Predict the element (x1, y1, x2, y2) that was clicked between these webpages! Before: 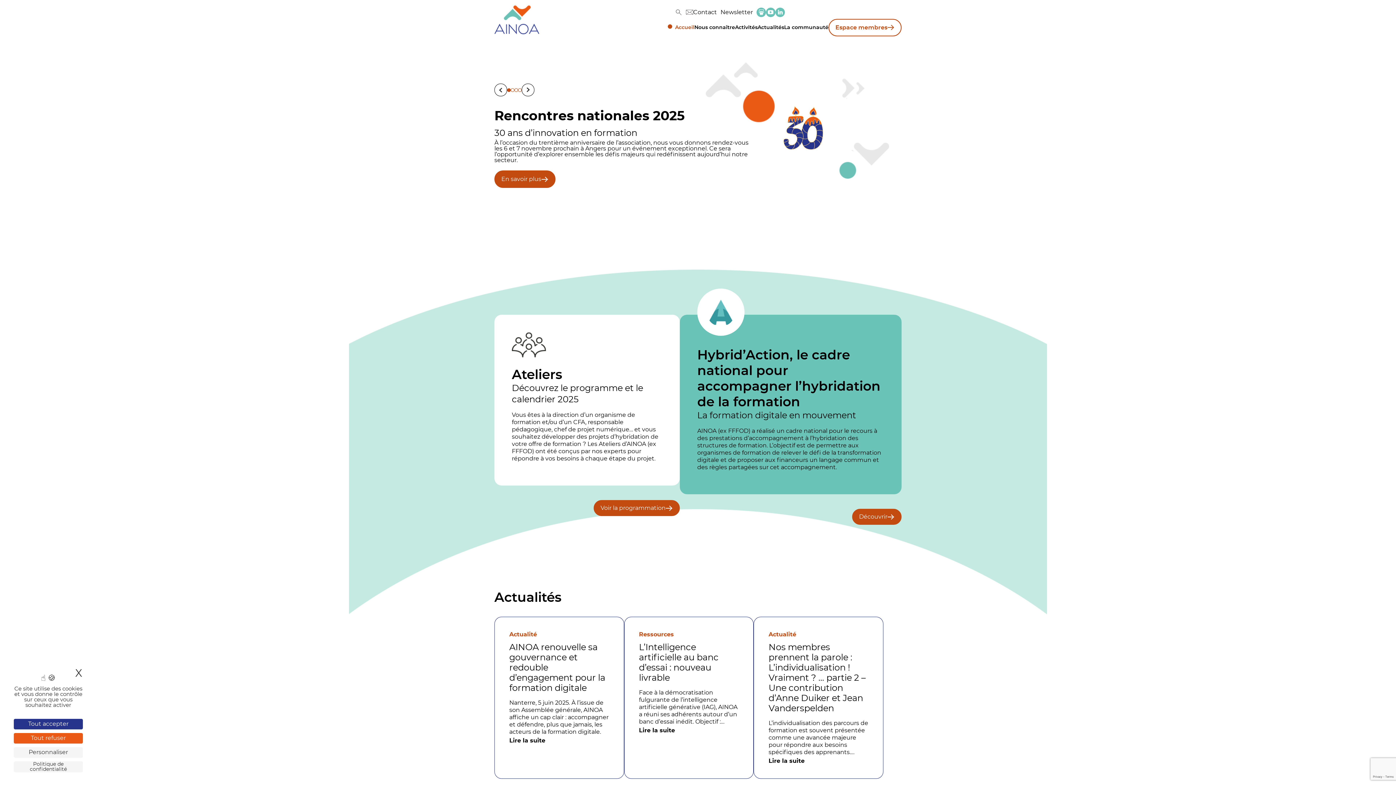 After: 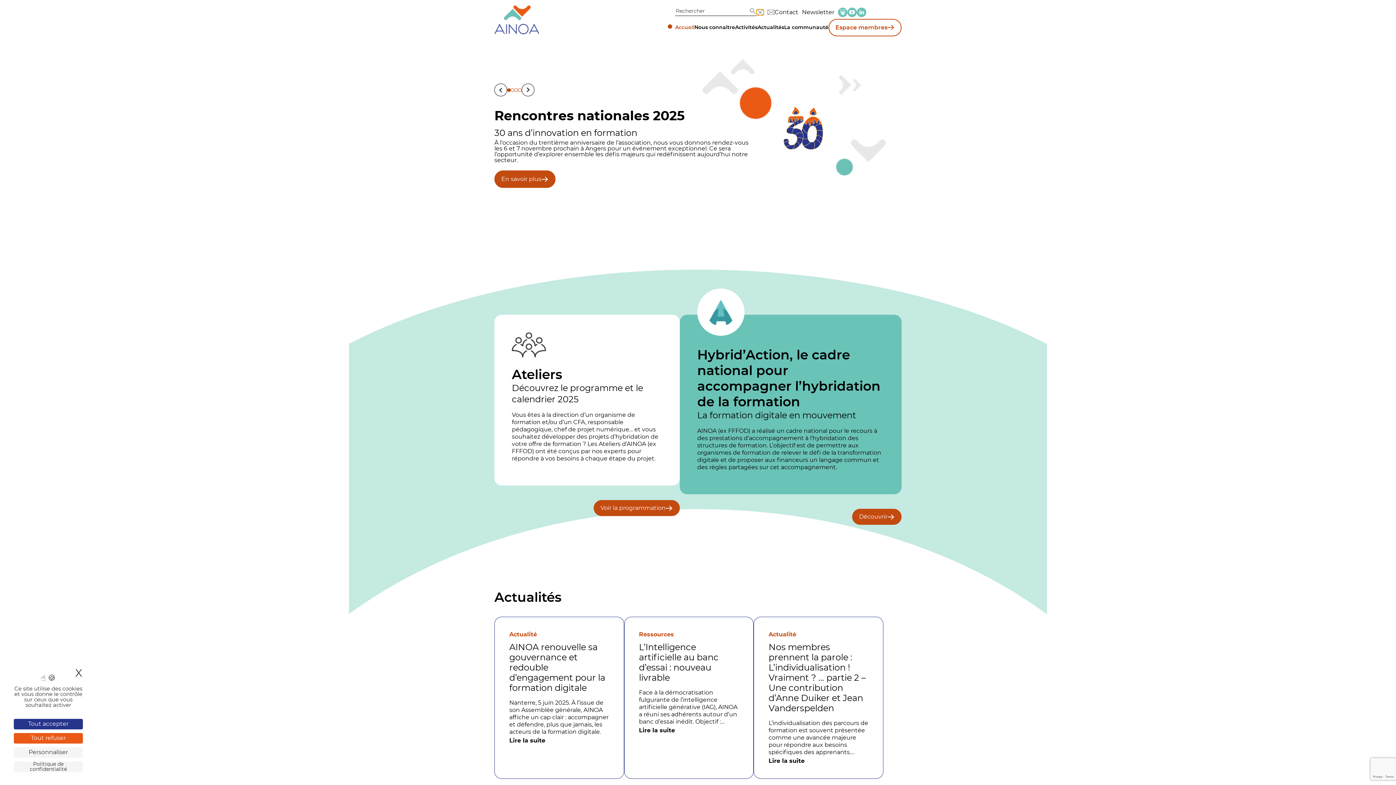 Action: bbox: (675, 9, 682, 15)